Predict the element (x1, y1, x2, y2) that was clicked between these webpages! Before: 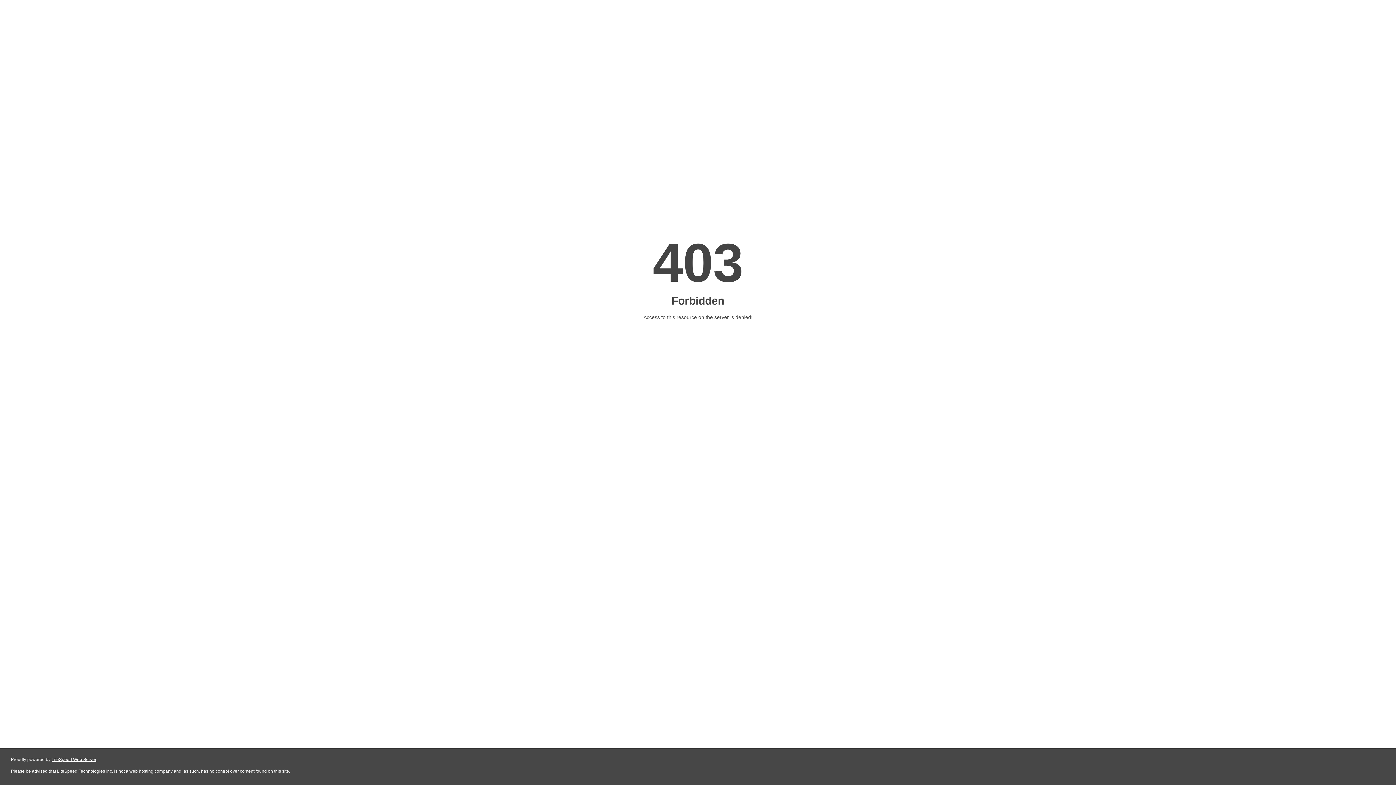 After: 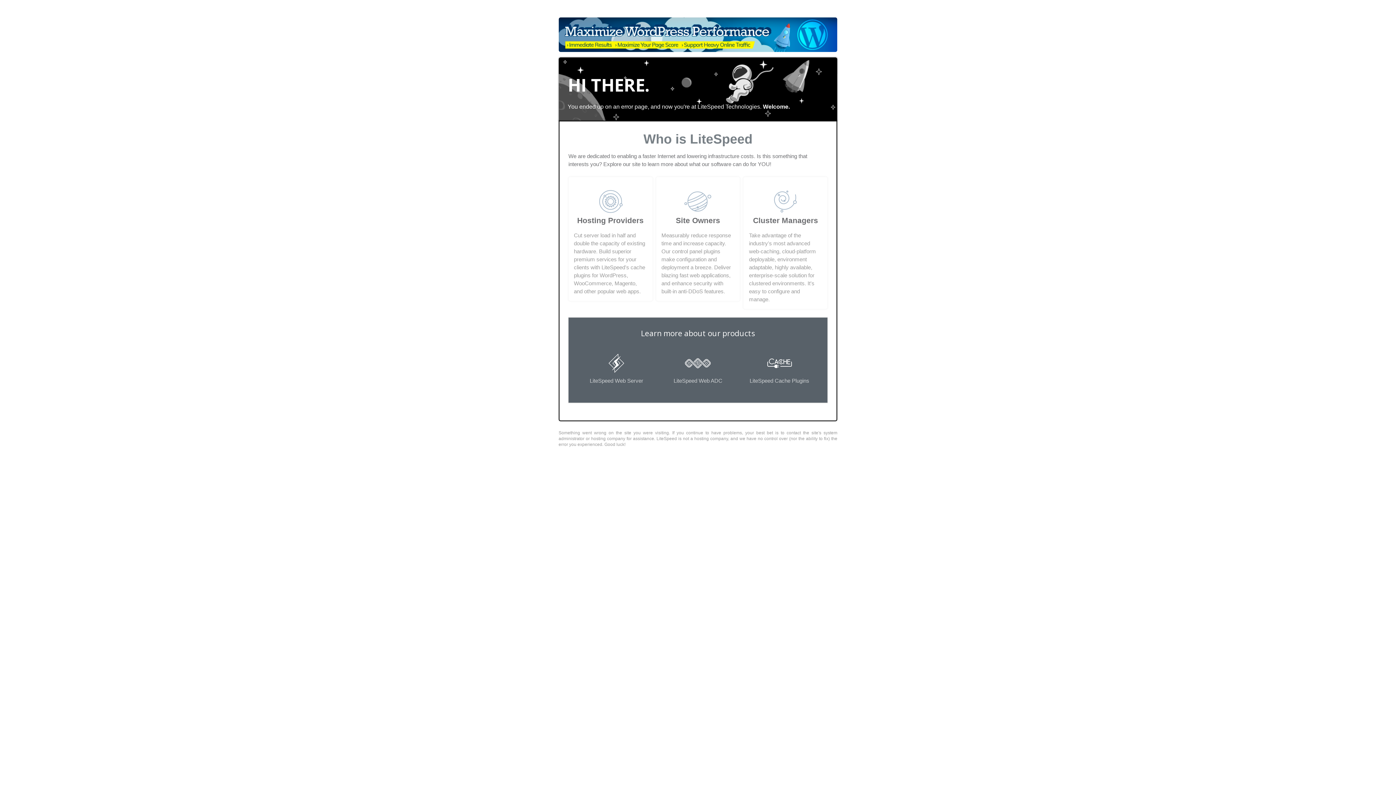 Action: label: LiteSpeed Web Server bbox: (51, 757, 96, 762)